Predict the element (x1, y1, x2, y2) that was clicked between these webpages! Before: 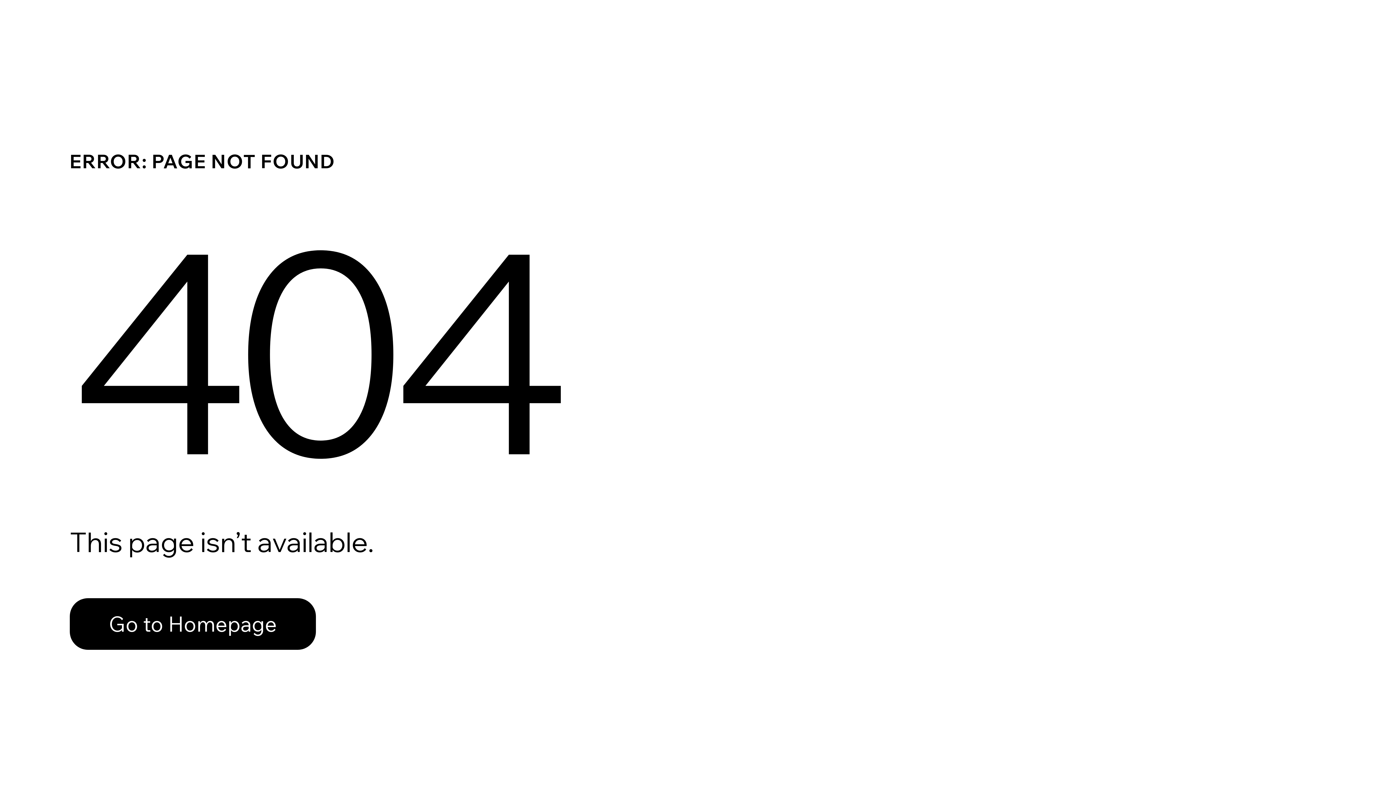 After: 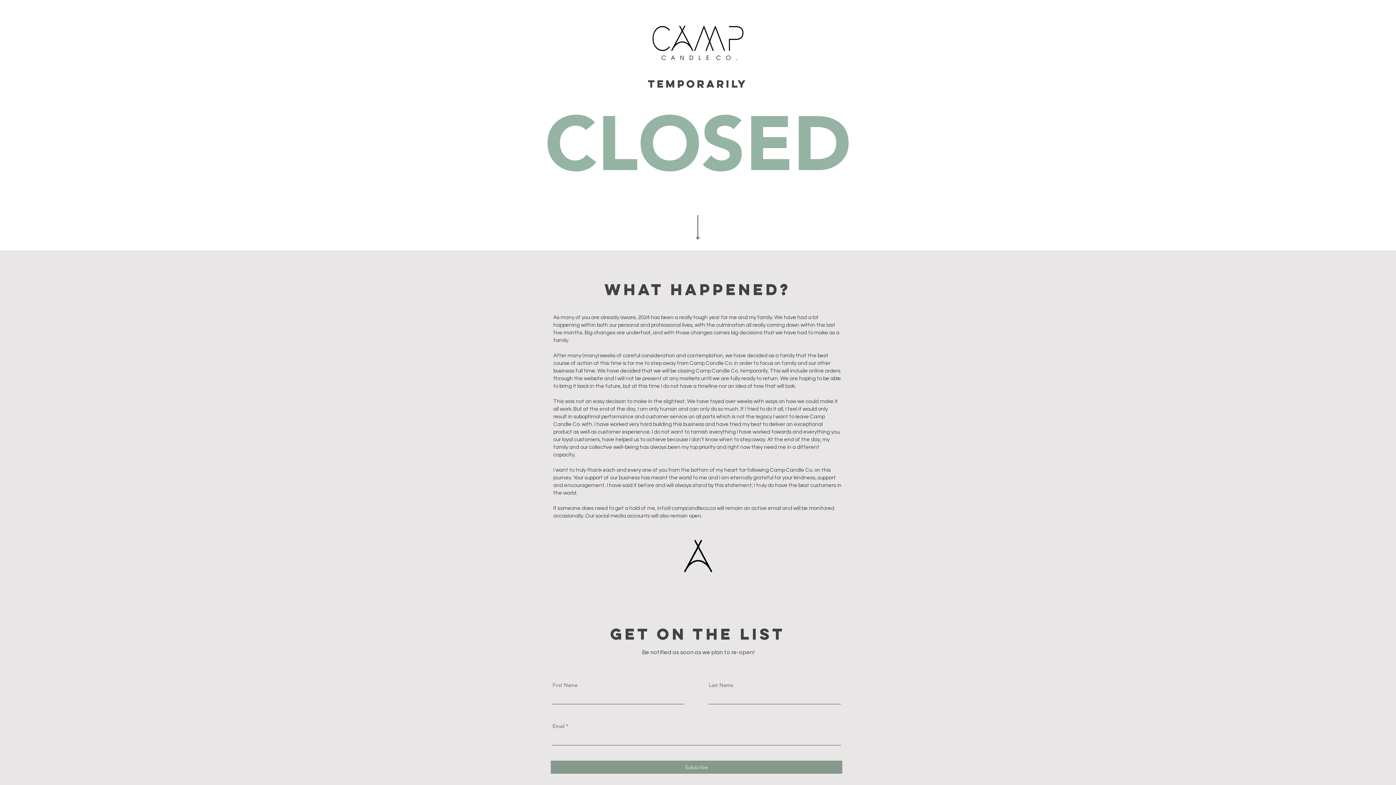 Action: label: Go to Homepage bbox: (69, 598, 316, 650)